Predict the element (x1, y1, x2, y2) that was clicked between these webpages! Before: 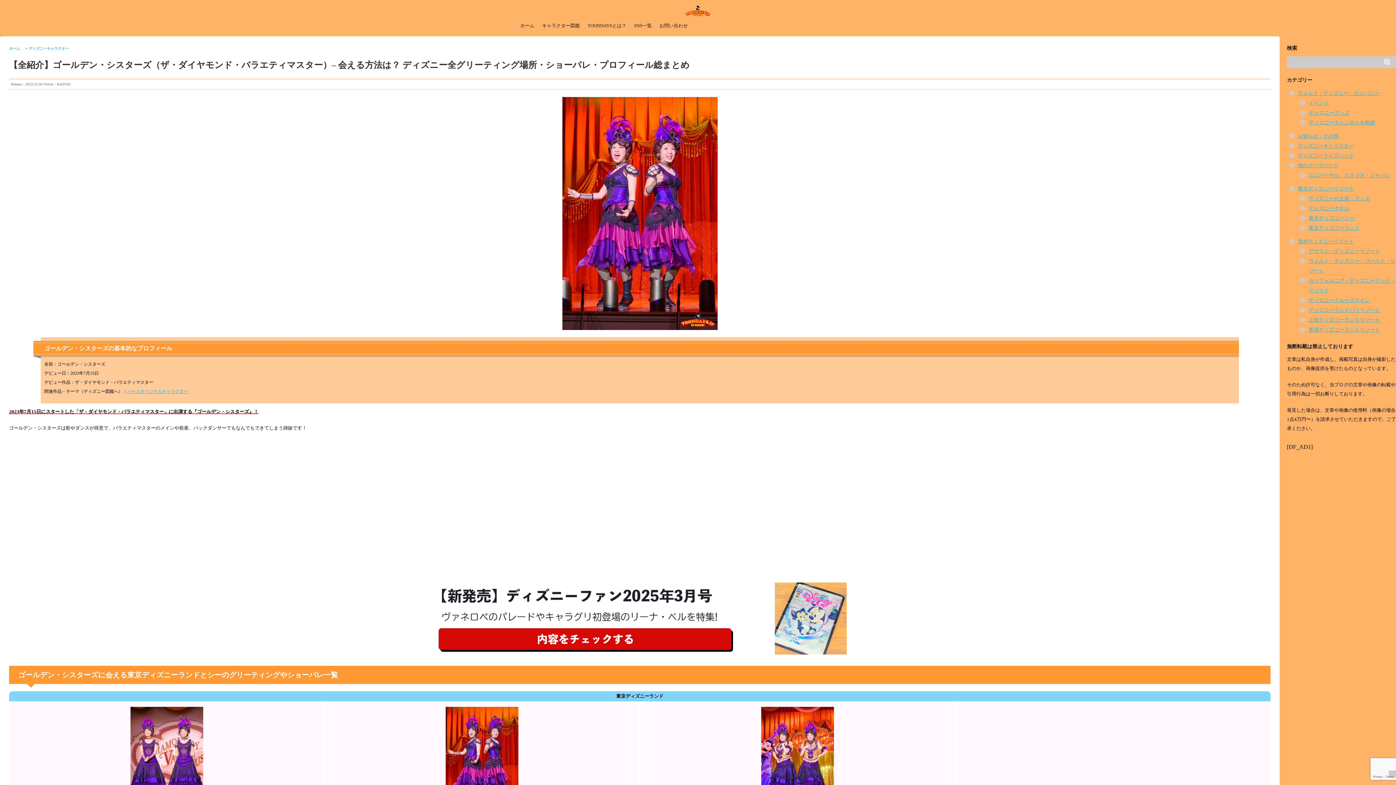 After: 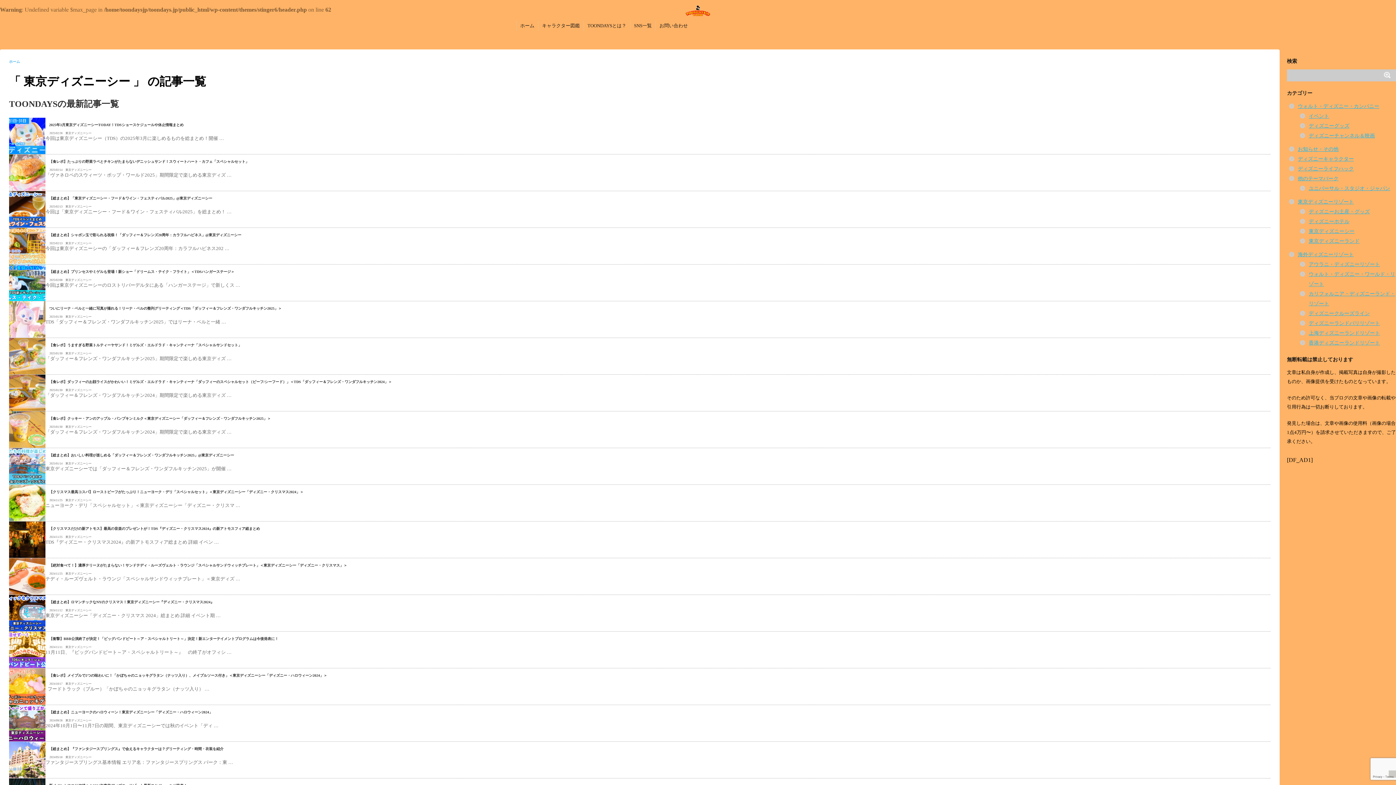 Action: label: 東京ディズニーシー bbox: (1309, 215, 1354, 221)